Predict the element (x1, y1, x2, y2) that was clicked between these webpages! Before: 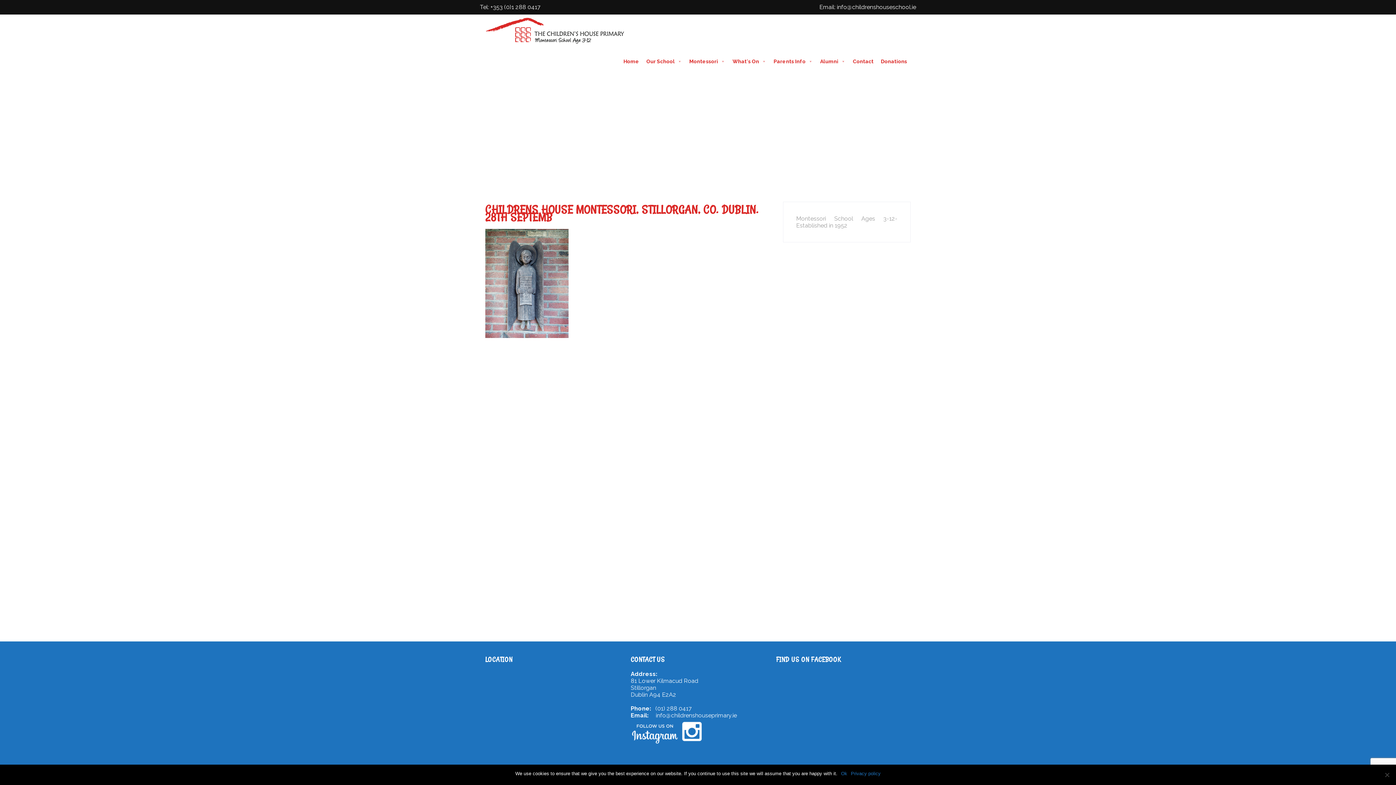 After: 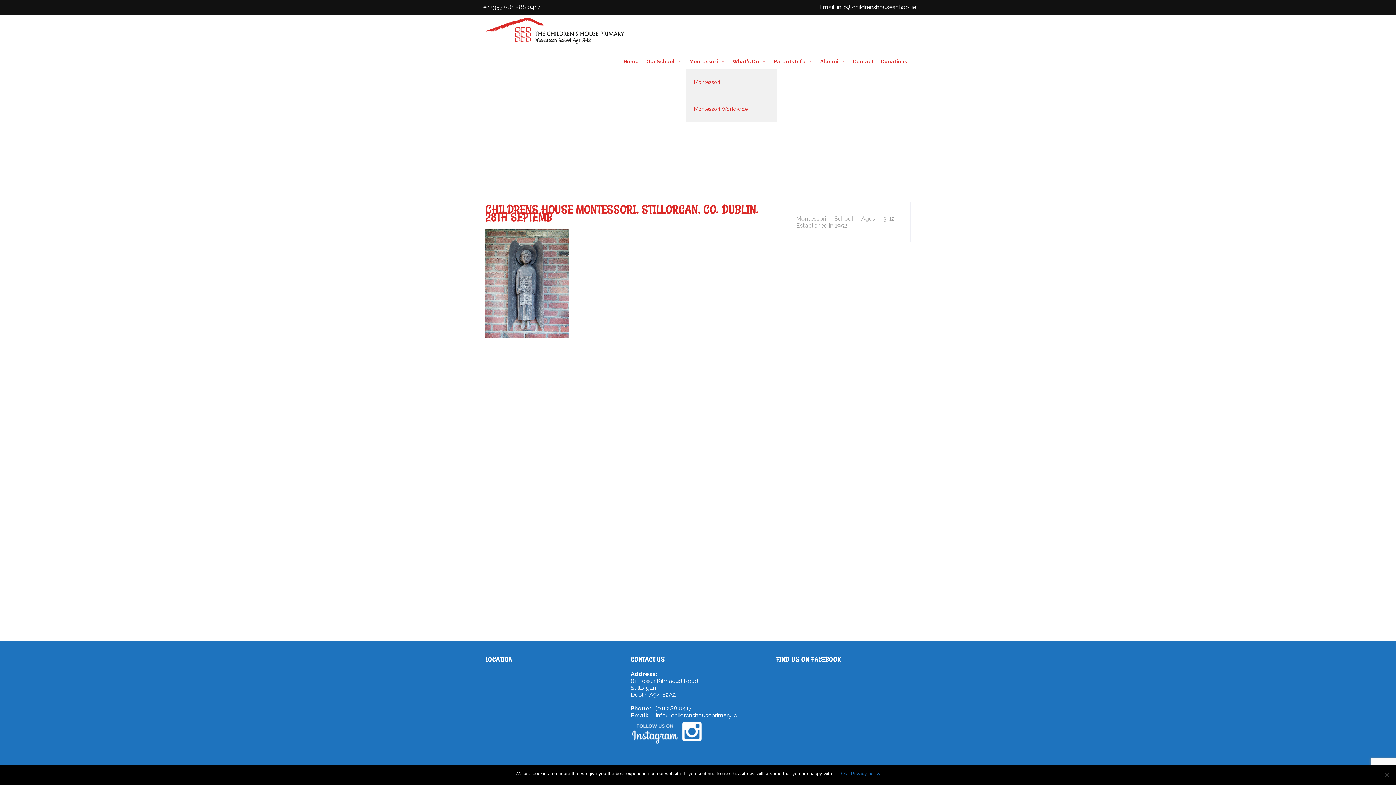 Action: bbox: (685, 46, 729, 68) label: Montessori